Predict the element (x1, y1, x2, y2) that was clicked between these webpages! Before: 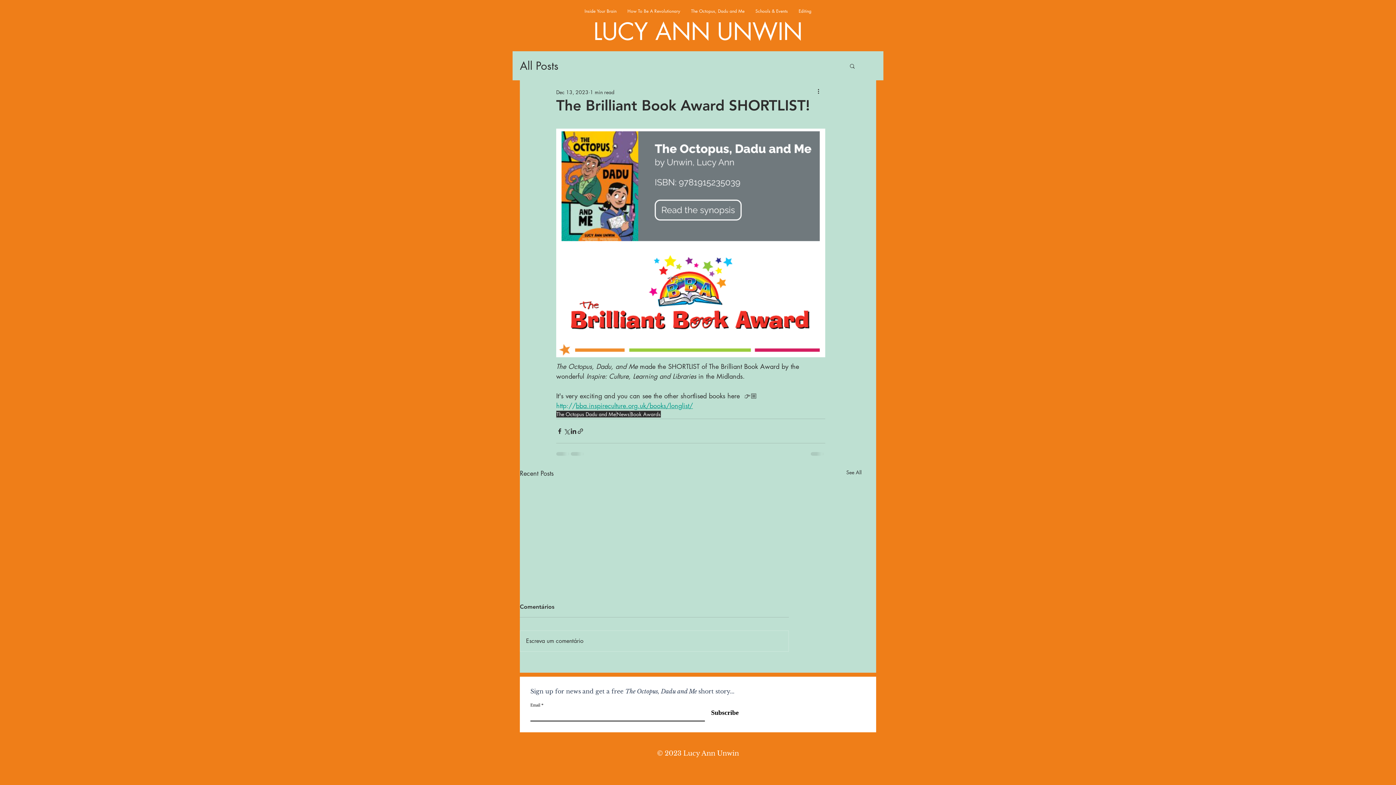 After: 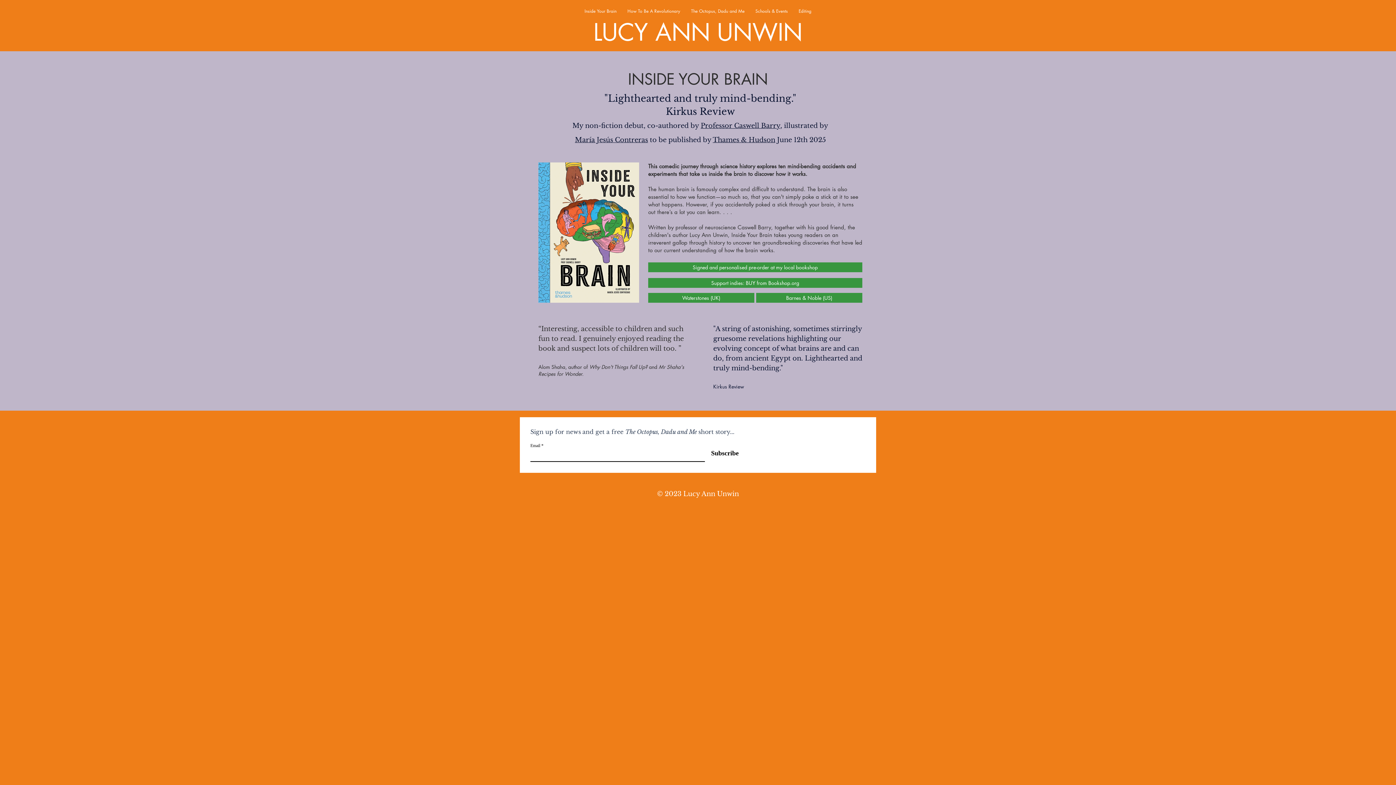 Action: label: Inside Your Brain bbox: (579, 2, 622, 19)